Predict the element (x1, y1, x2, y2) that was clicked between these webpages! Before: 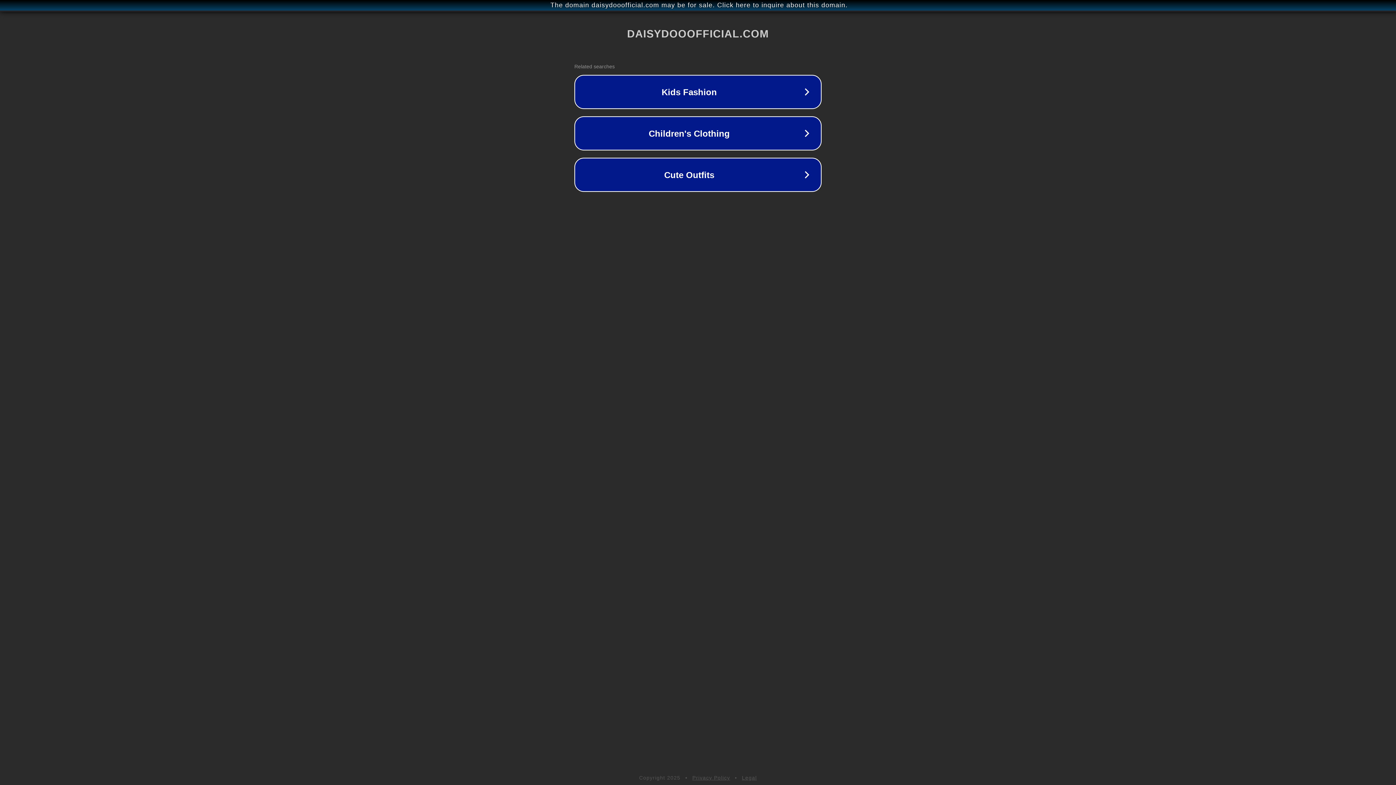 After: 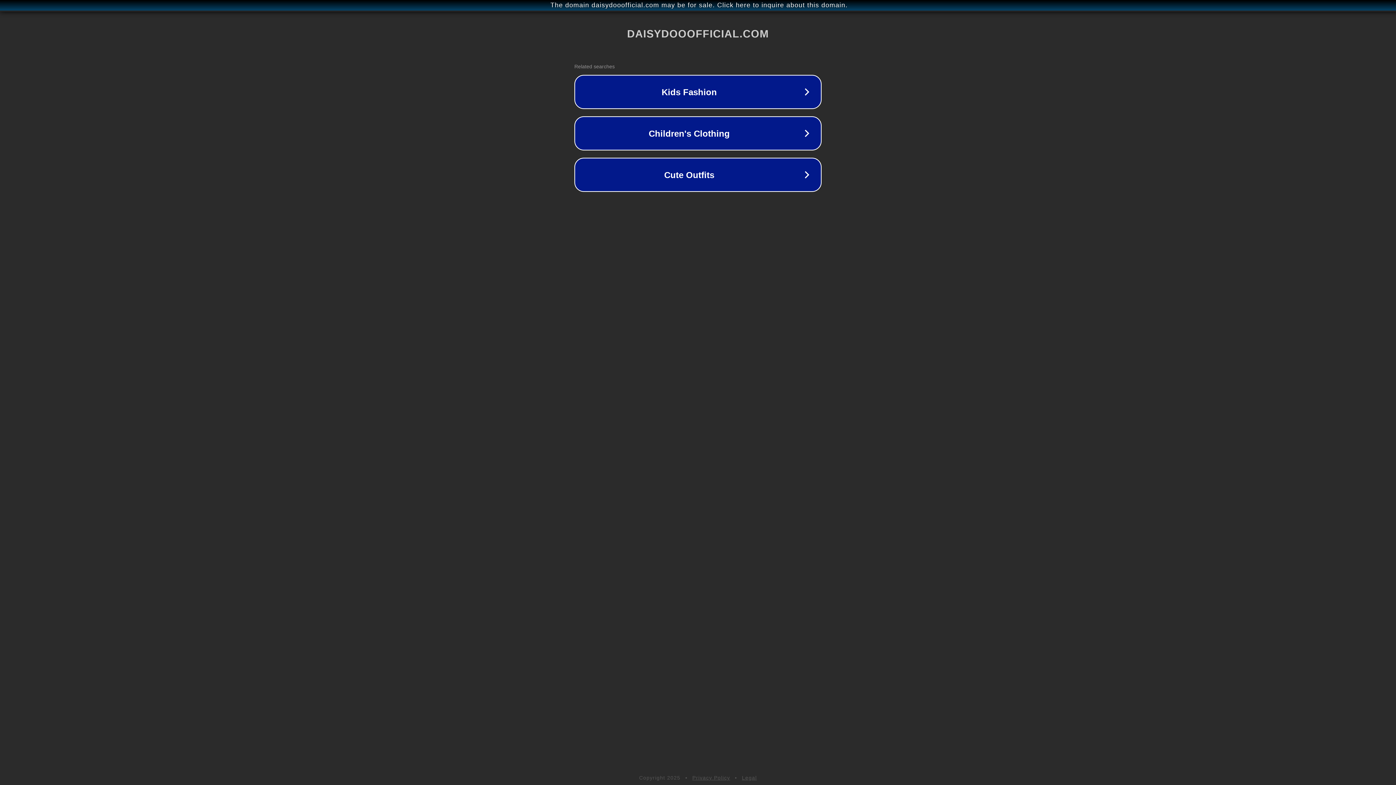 Action: bbox: (742, 775, 757, 781) label: Legal